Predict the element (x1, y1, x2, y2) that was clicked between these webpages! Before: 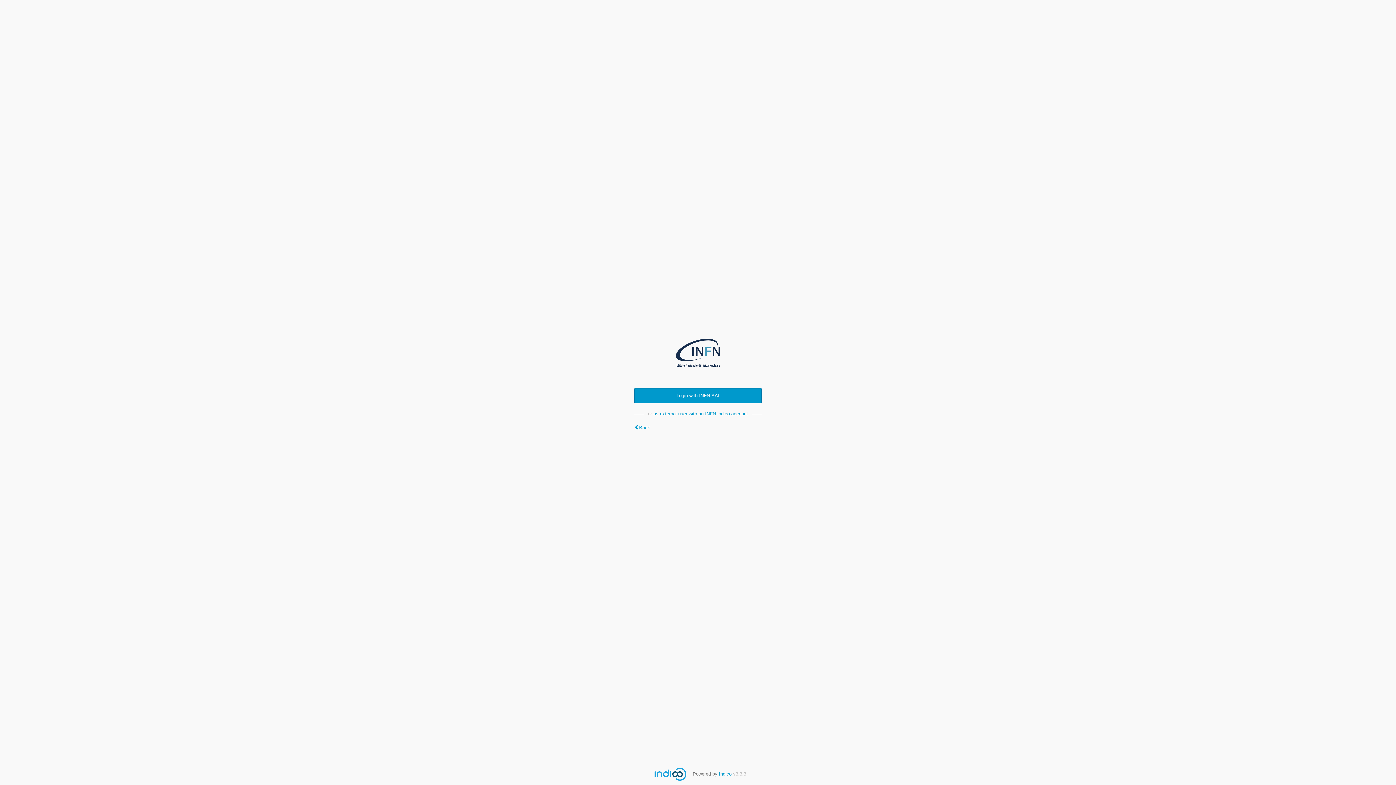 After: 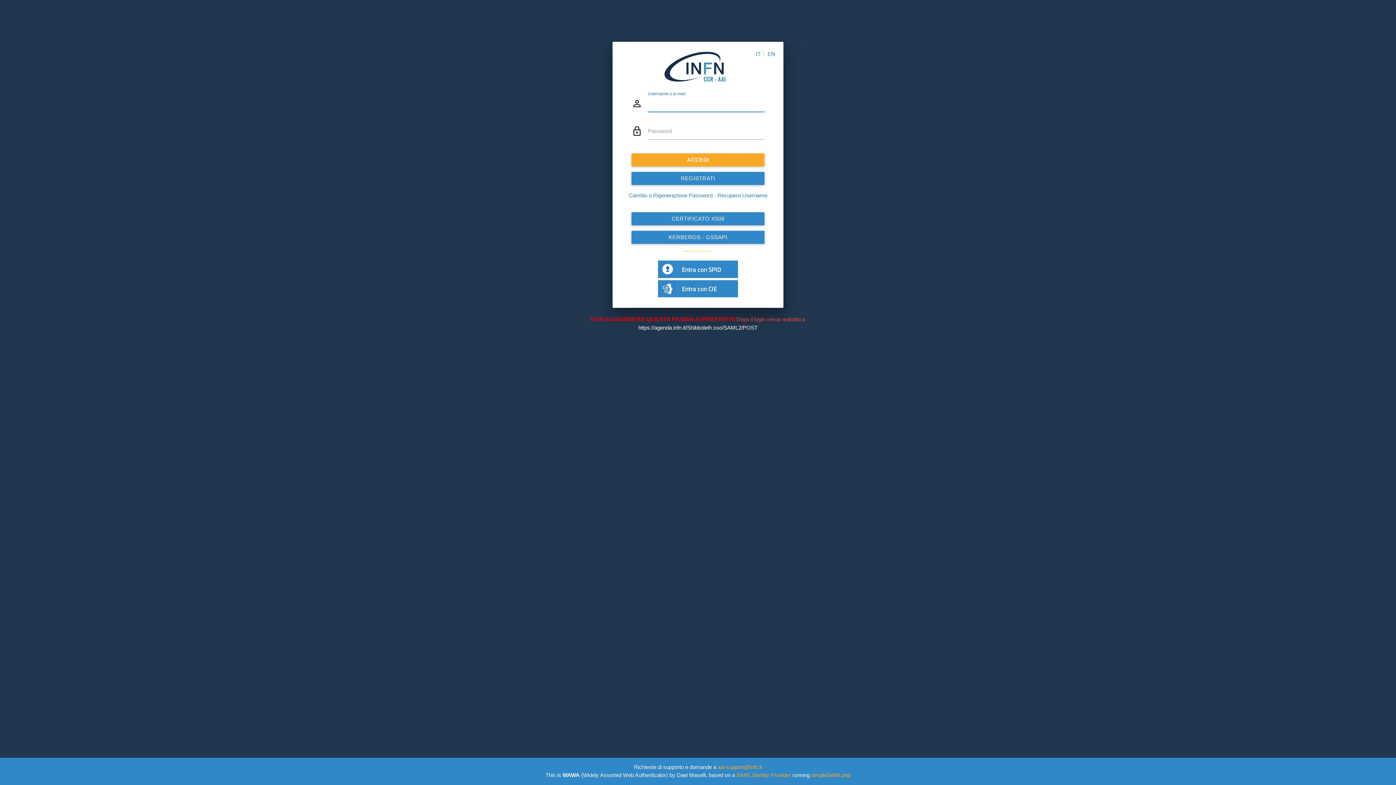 Action: bbox: (634, 388, 761, 403) label: Login with INFN-AAI